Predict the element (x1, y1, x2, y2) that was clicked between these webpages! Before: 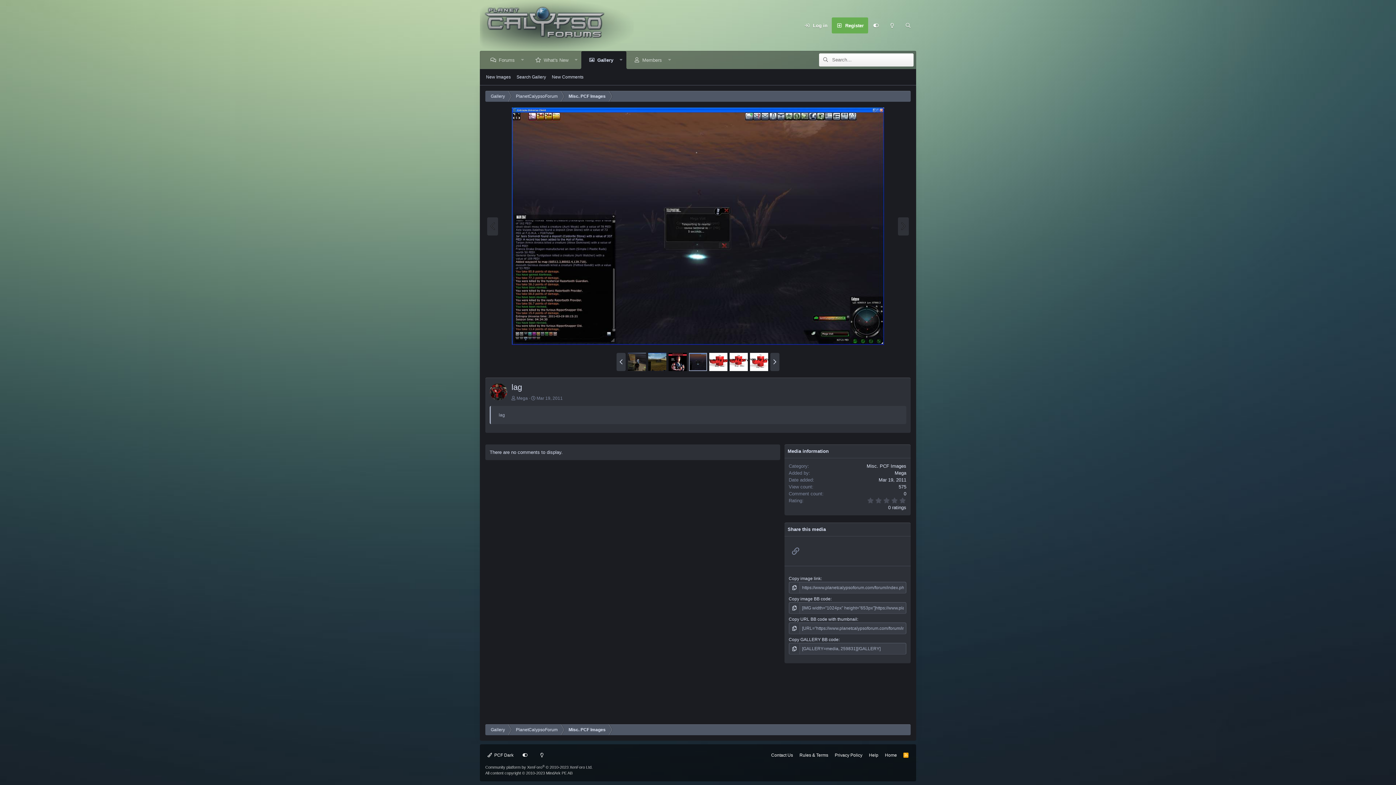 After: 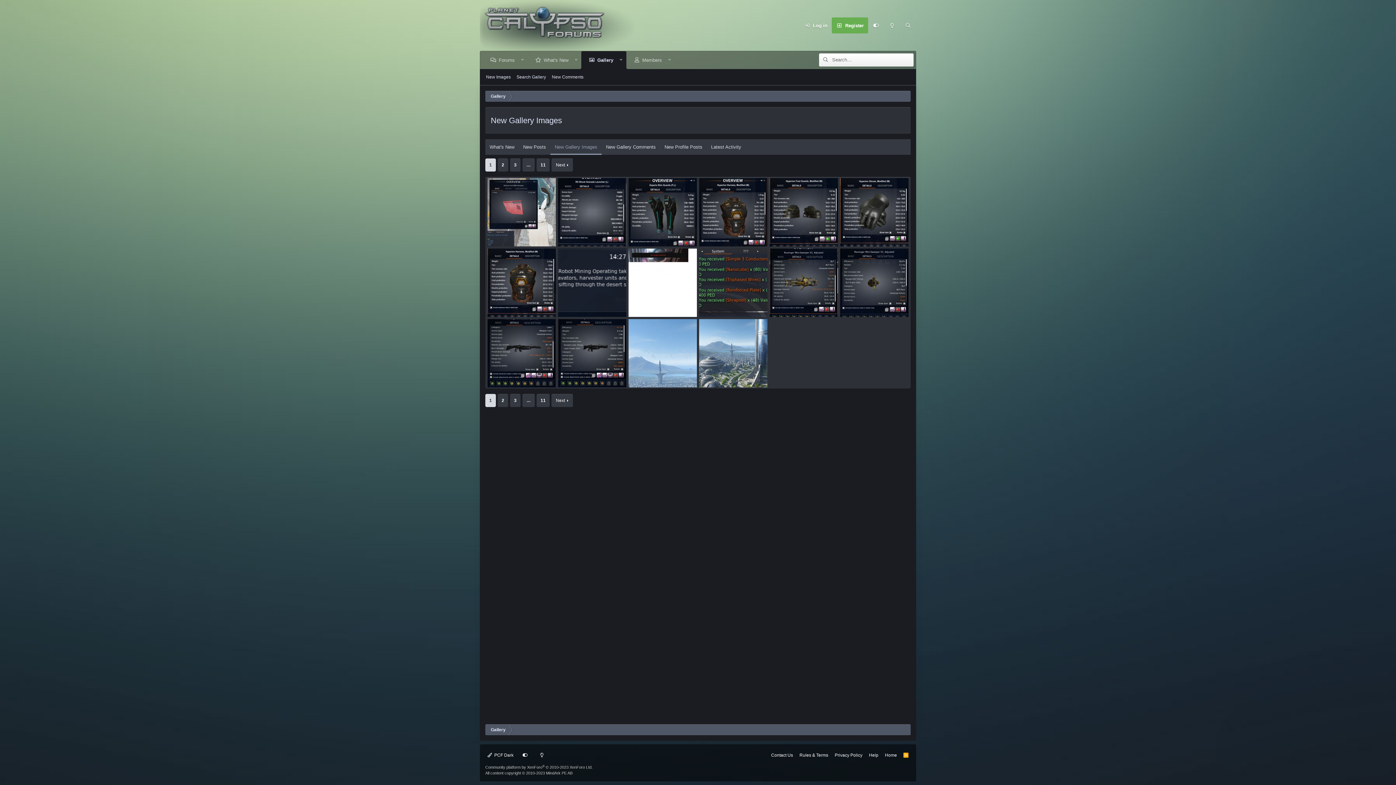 Action: label: New Images bbox: (483, 71, 513, 82)